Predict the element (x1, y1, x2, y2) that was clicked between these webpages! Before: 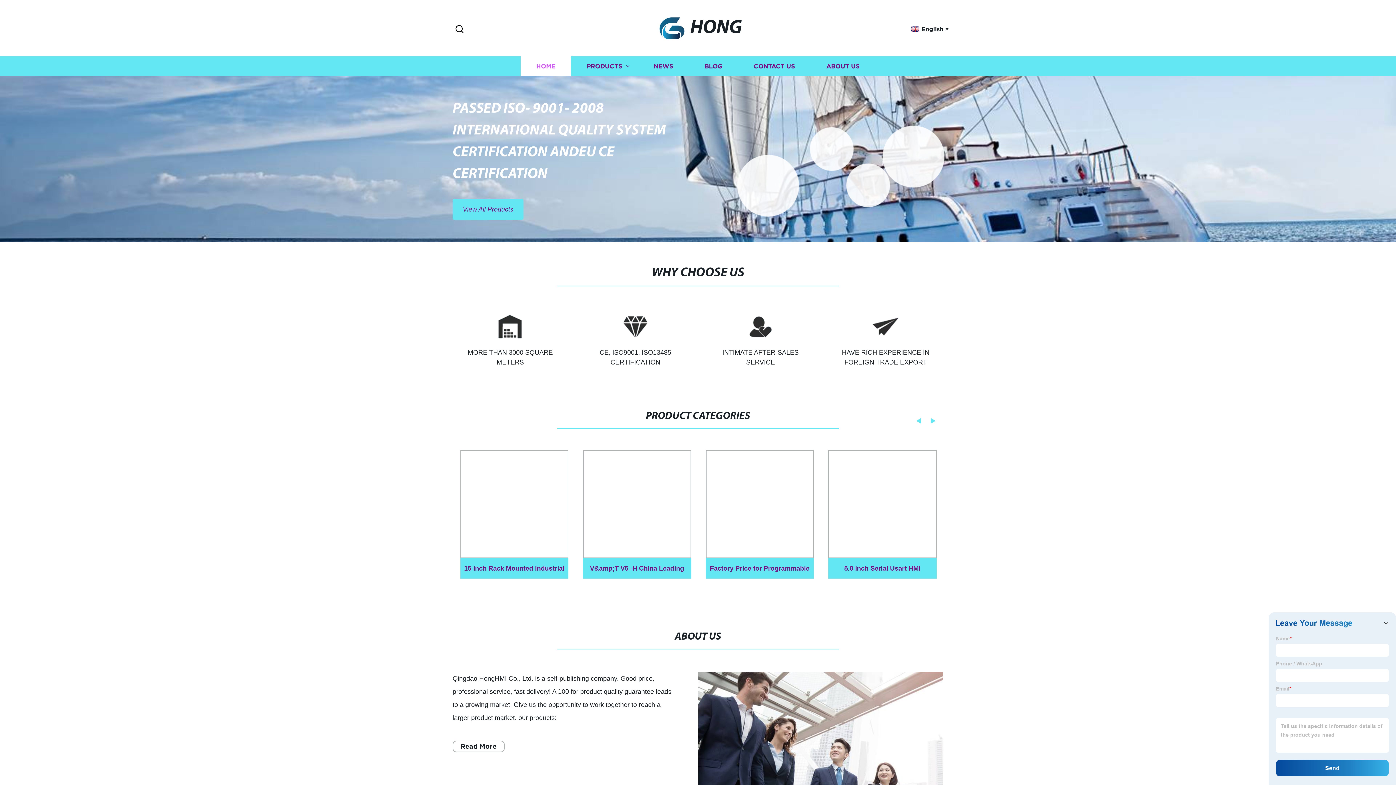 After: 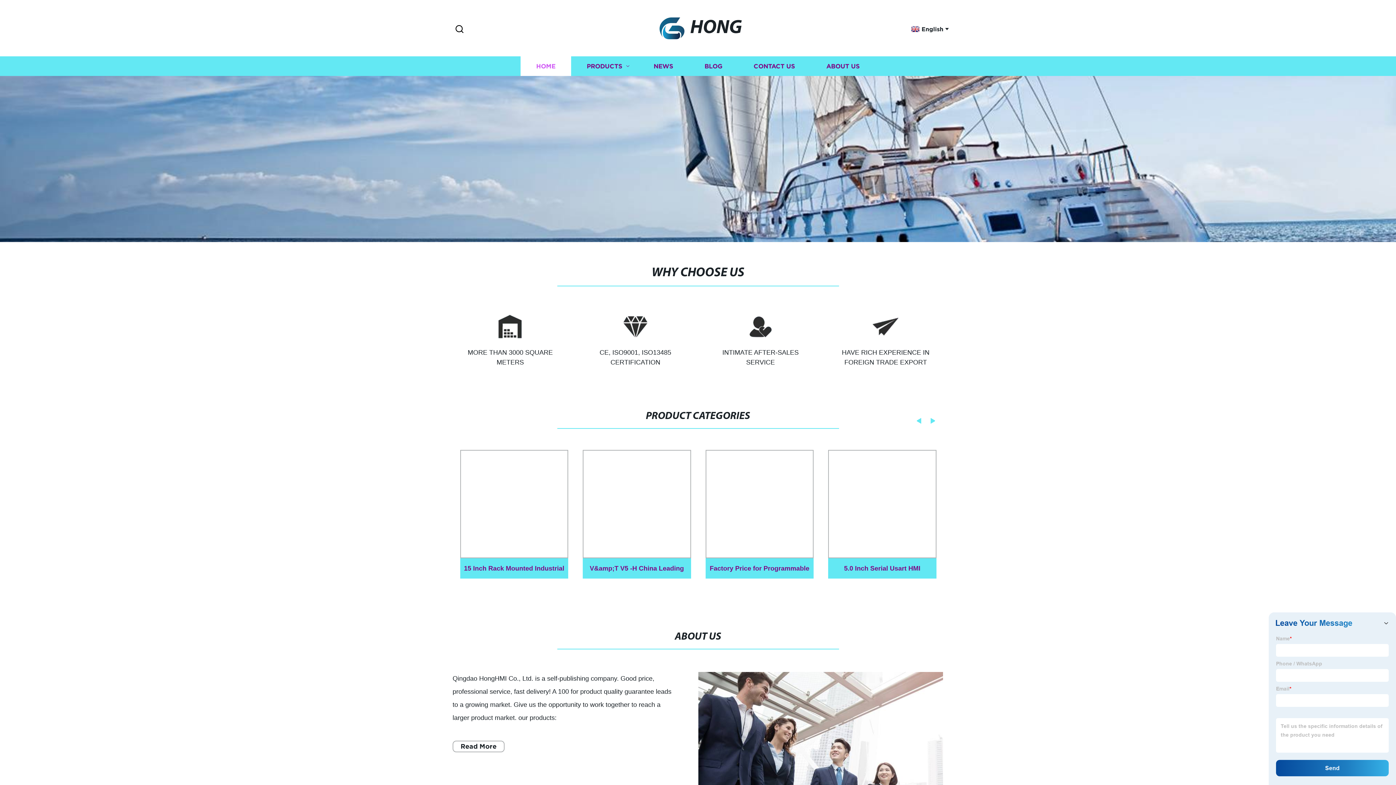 Action: label: HAVE RICH EXPERIENCE IN FOREIGN TRADE EXPORT bbox: (833, 335, 938, 367)